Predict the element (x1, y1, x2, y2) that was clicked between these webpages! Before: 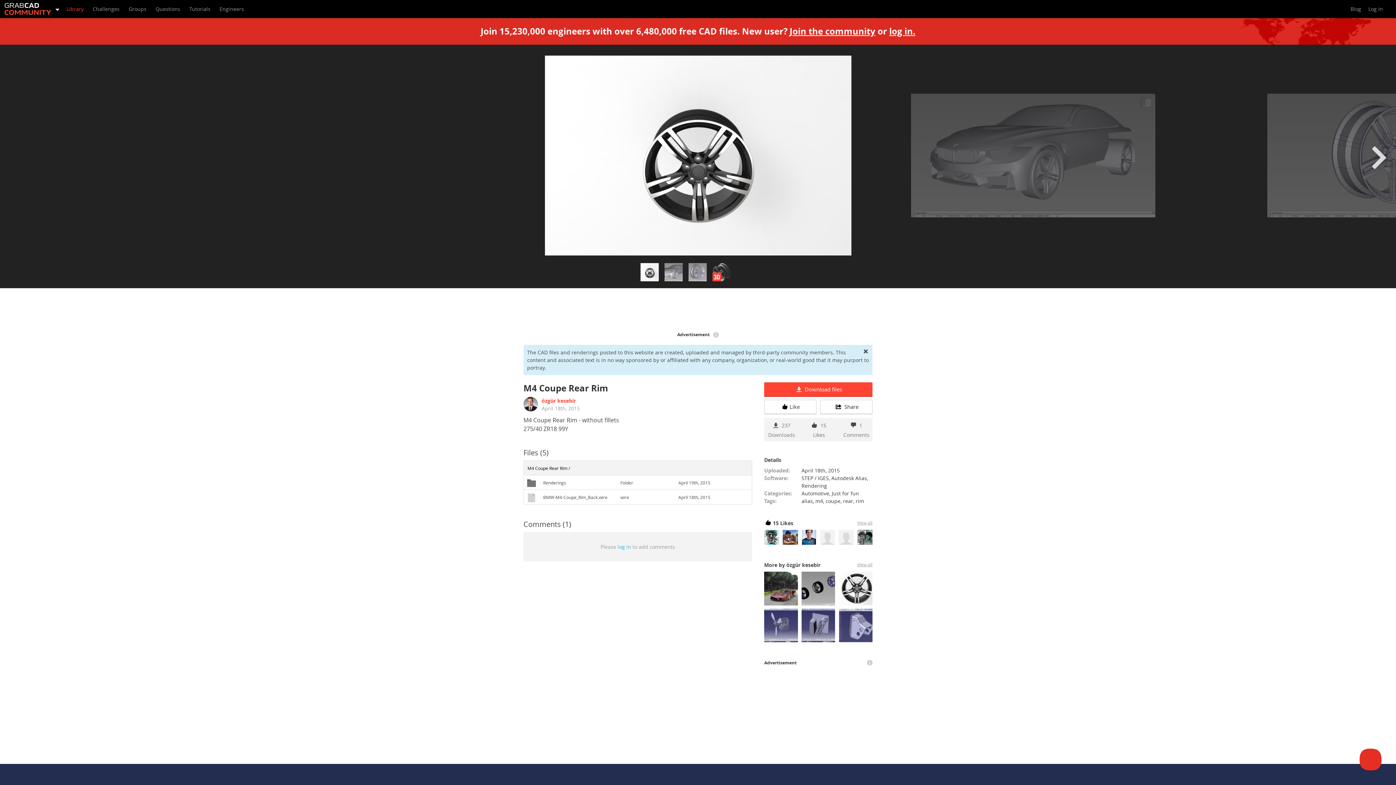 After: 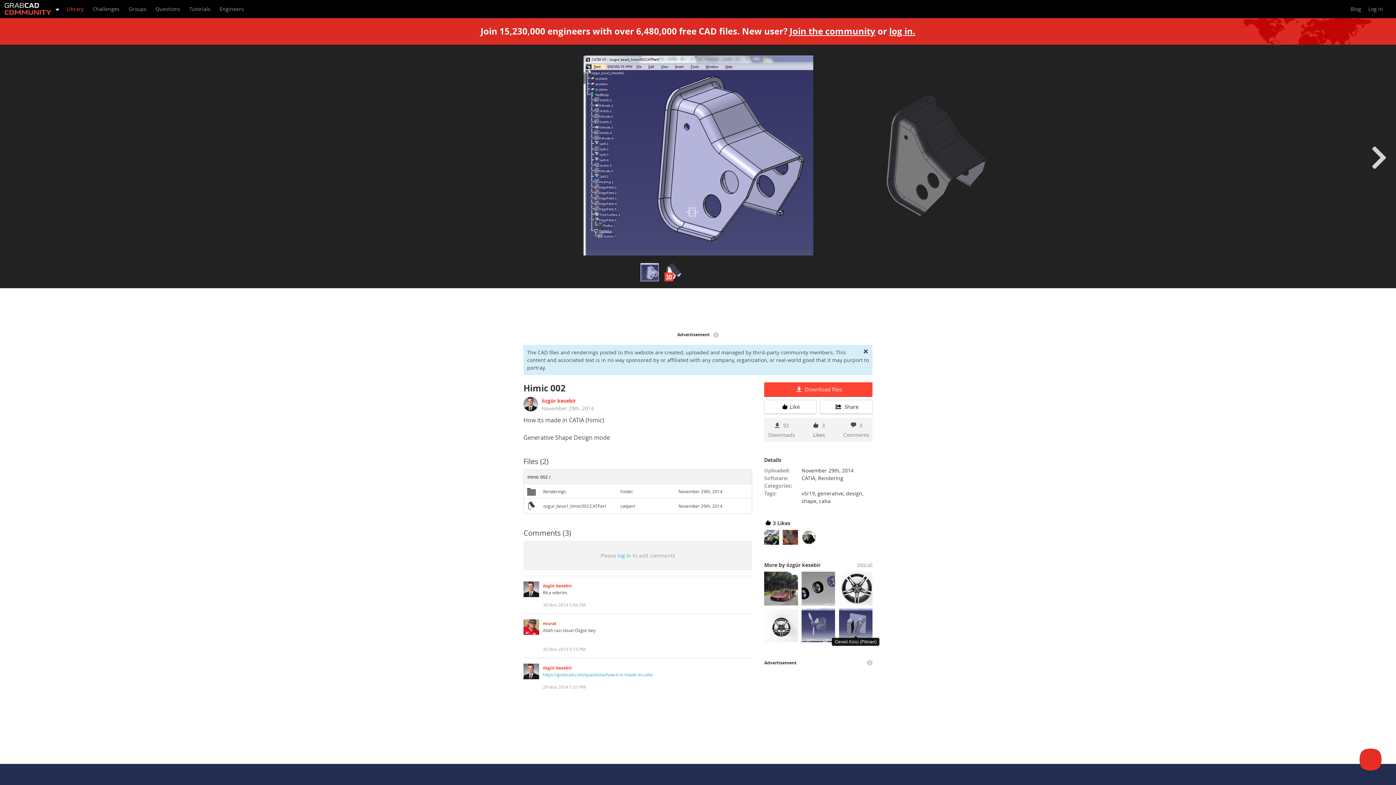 Action: bbox: (839, 608, 872, 644)